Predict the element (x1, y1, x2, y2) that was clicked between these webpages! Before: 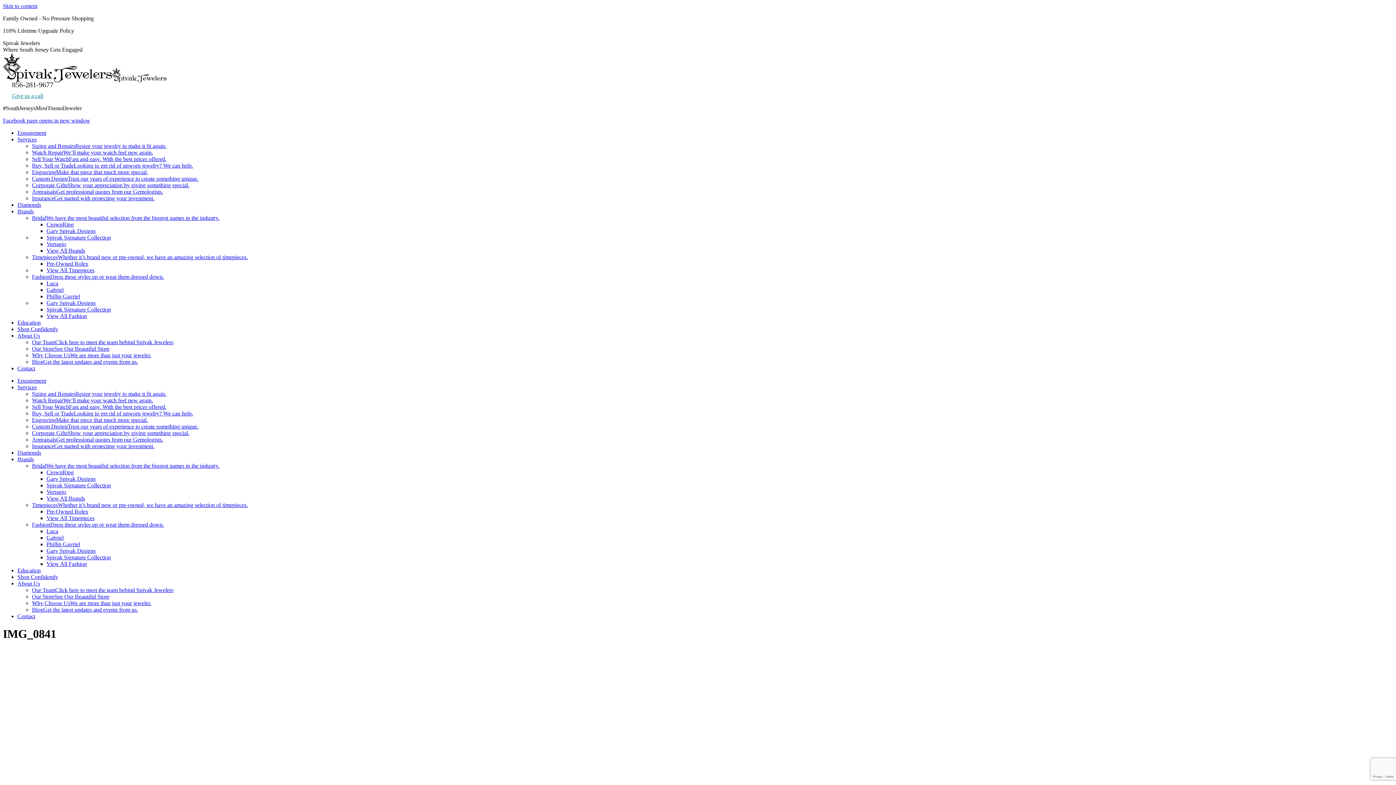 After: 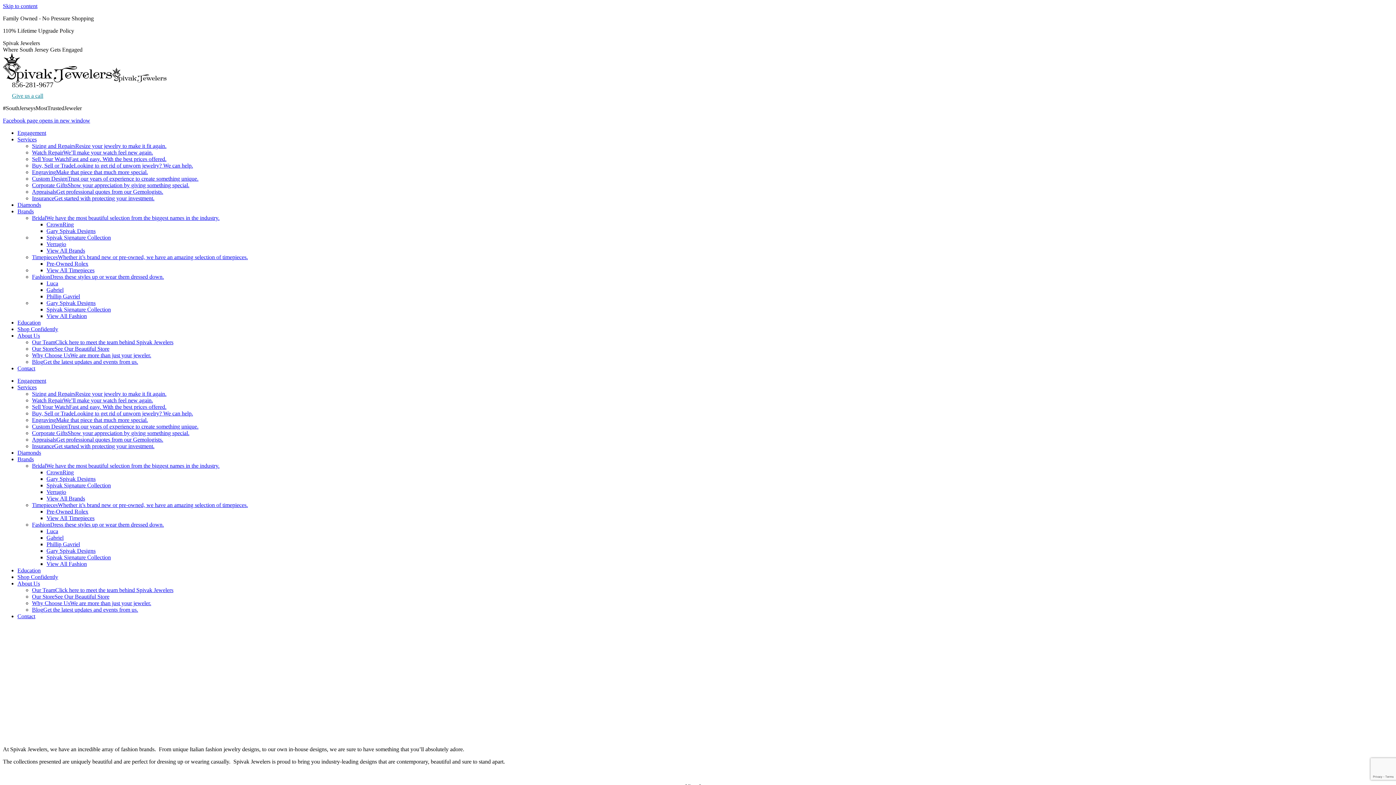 Action: label: View All Fashion bbox: (46, 313, 86, 319)